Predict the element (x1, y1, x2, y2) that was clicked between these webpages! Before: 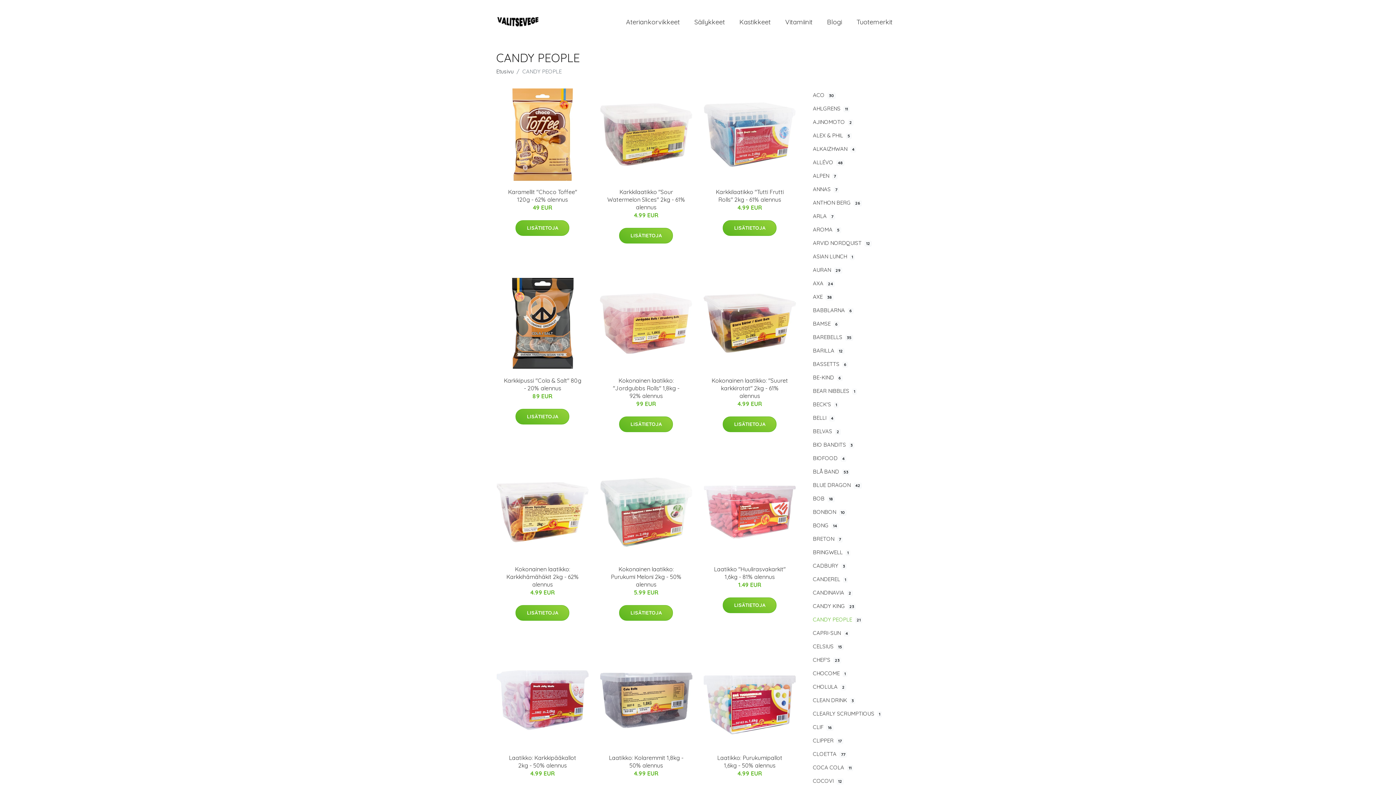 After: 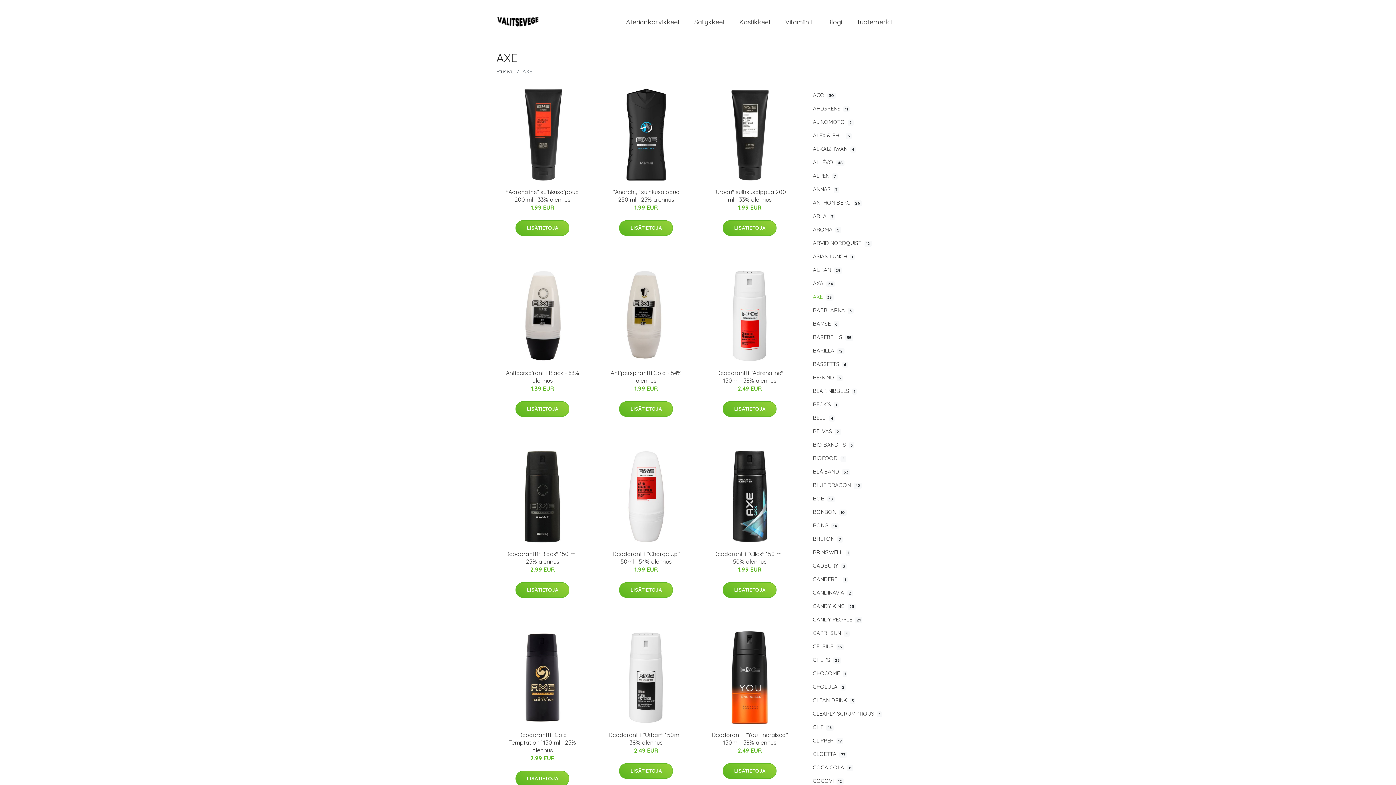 Action: bbox: (807, 290, 900, 303) label: AXE38